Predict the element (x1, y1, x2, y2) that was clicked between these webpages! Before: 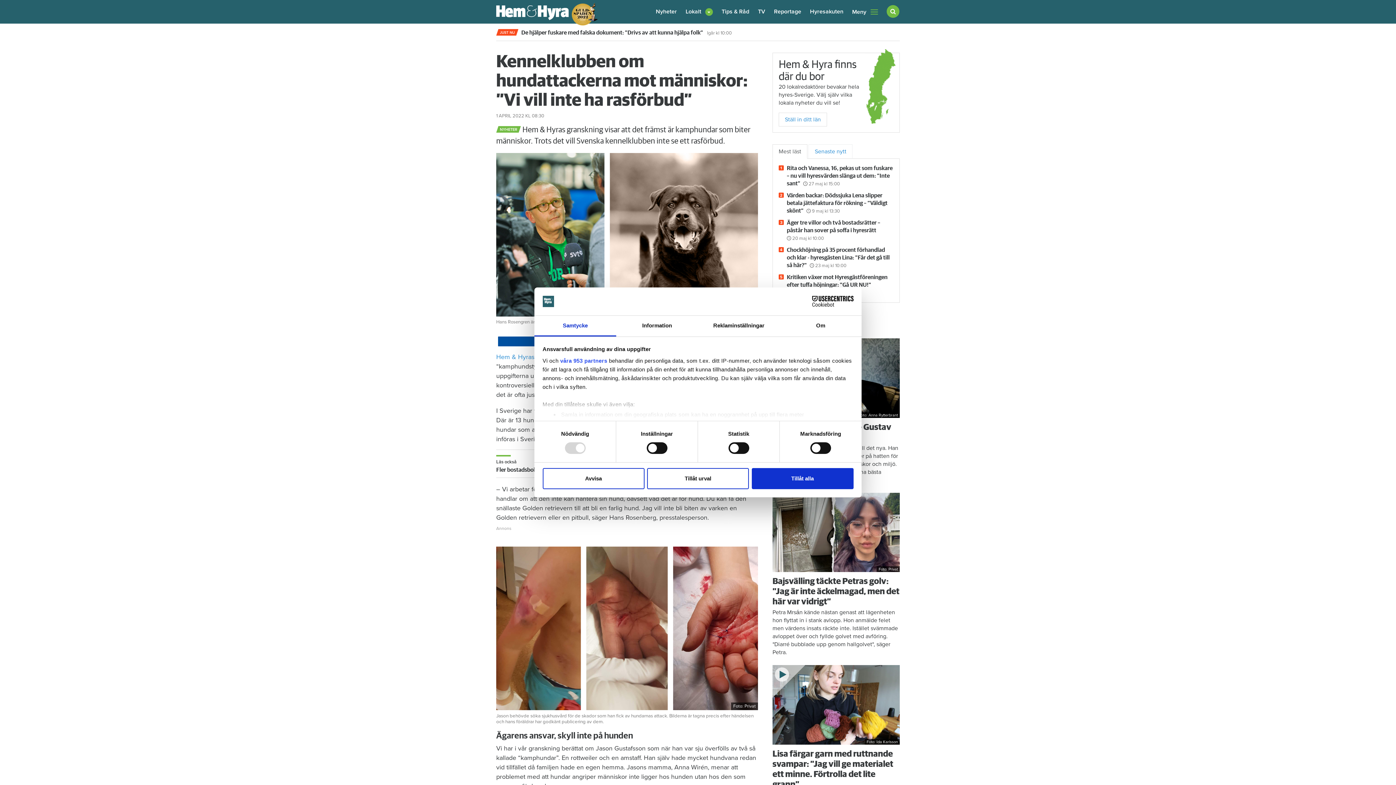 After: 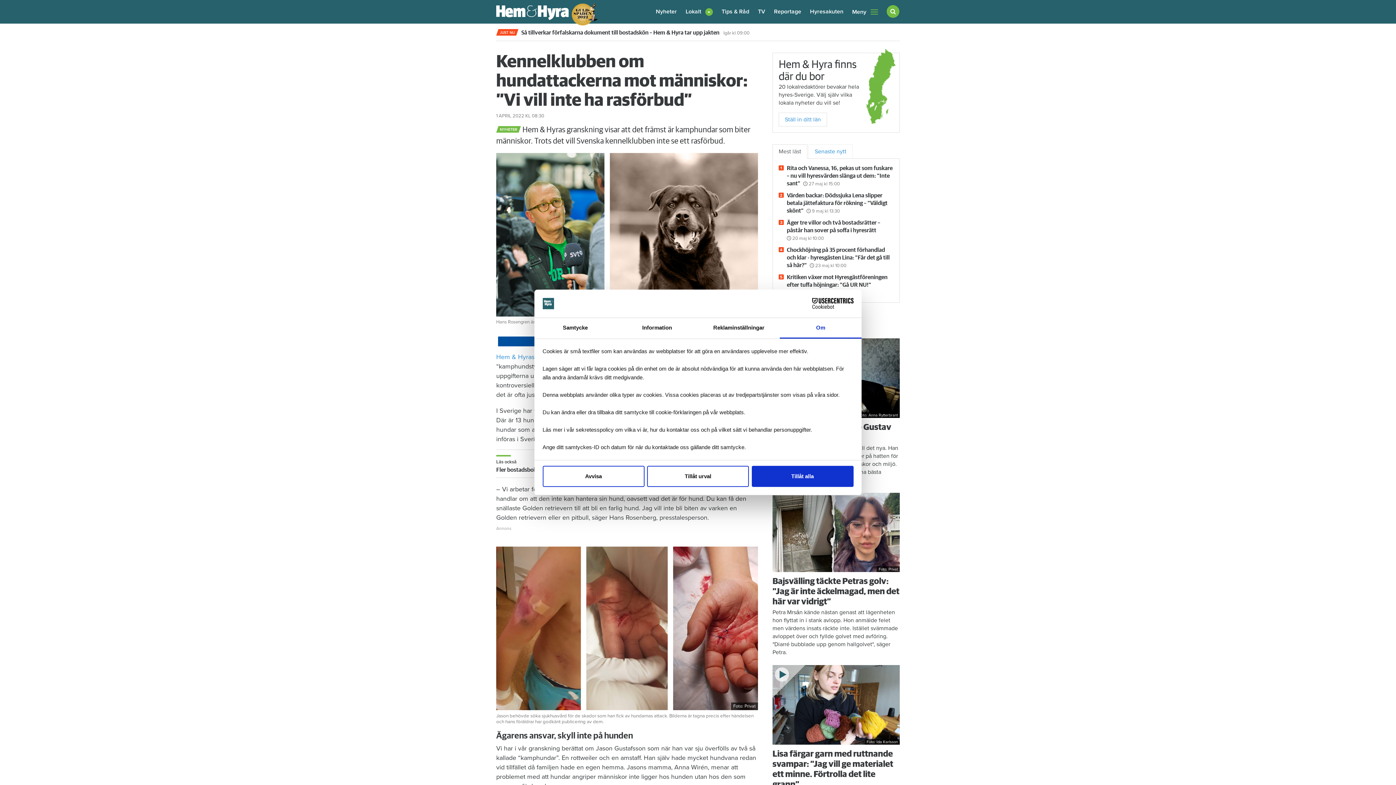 Action: label: Om bbox: (780, 315, 861, 336)